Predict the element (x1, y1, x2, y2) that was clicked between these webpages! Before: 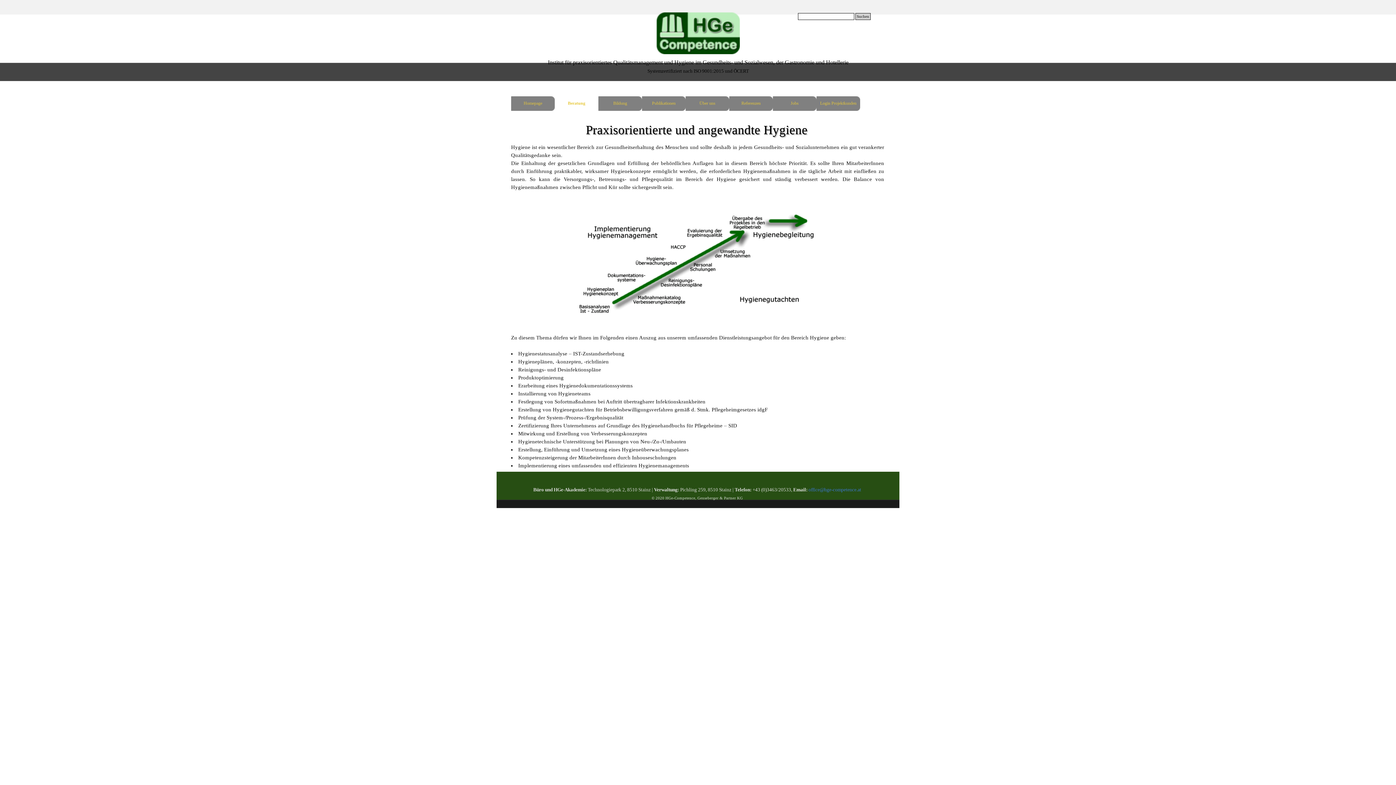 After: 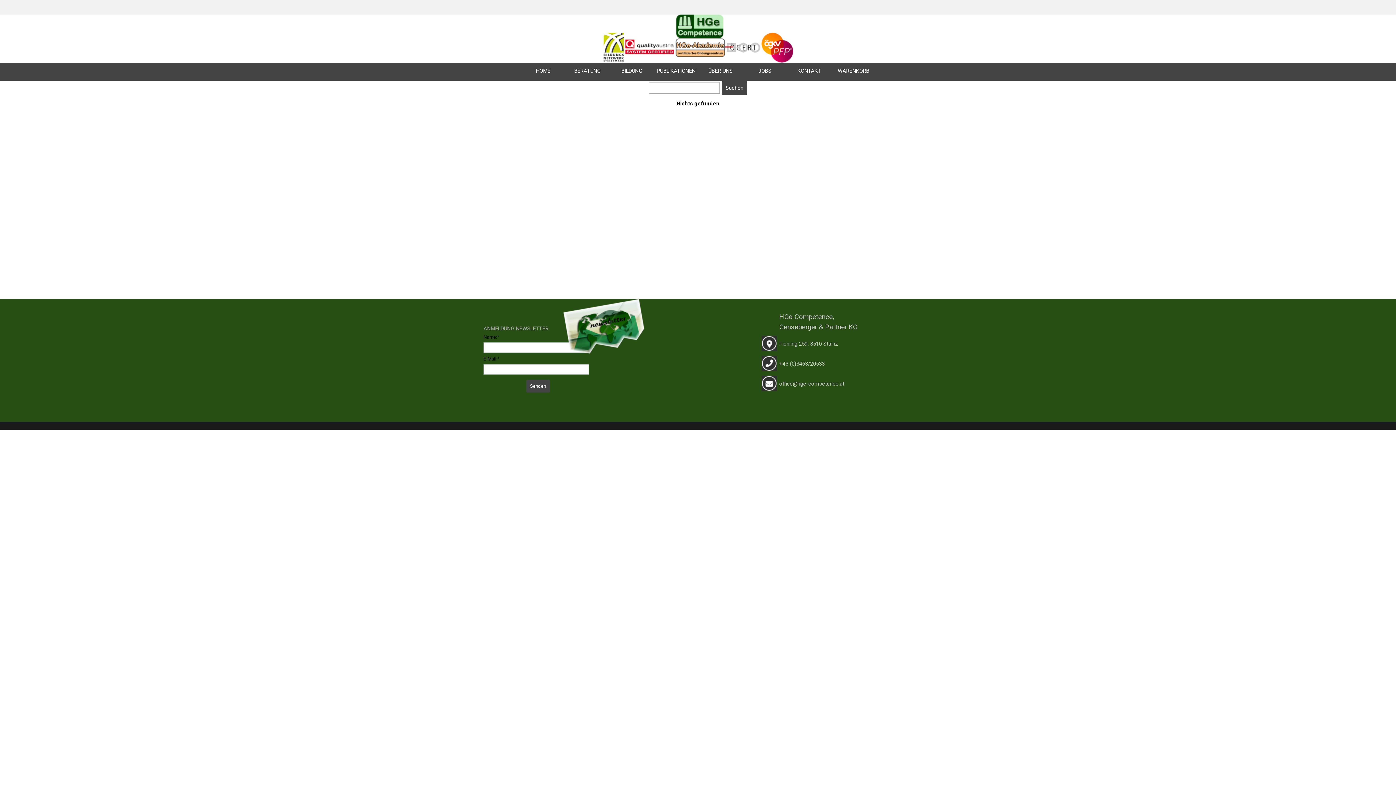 Action: label: Suchen bbox: (855, 13, 870, 20)